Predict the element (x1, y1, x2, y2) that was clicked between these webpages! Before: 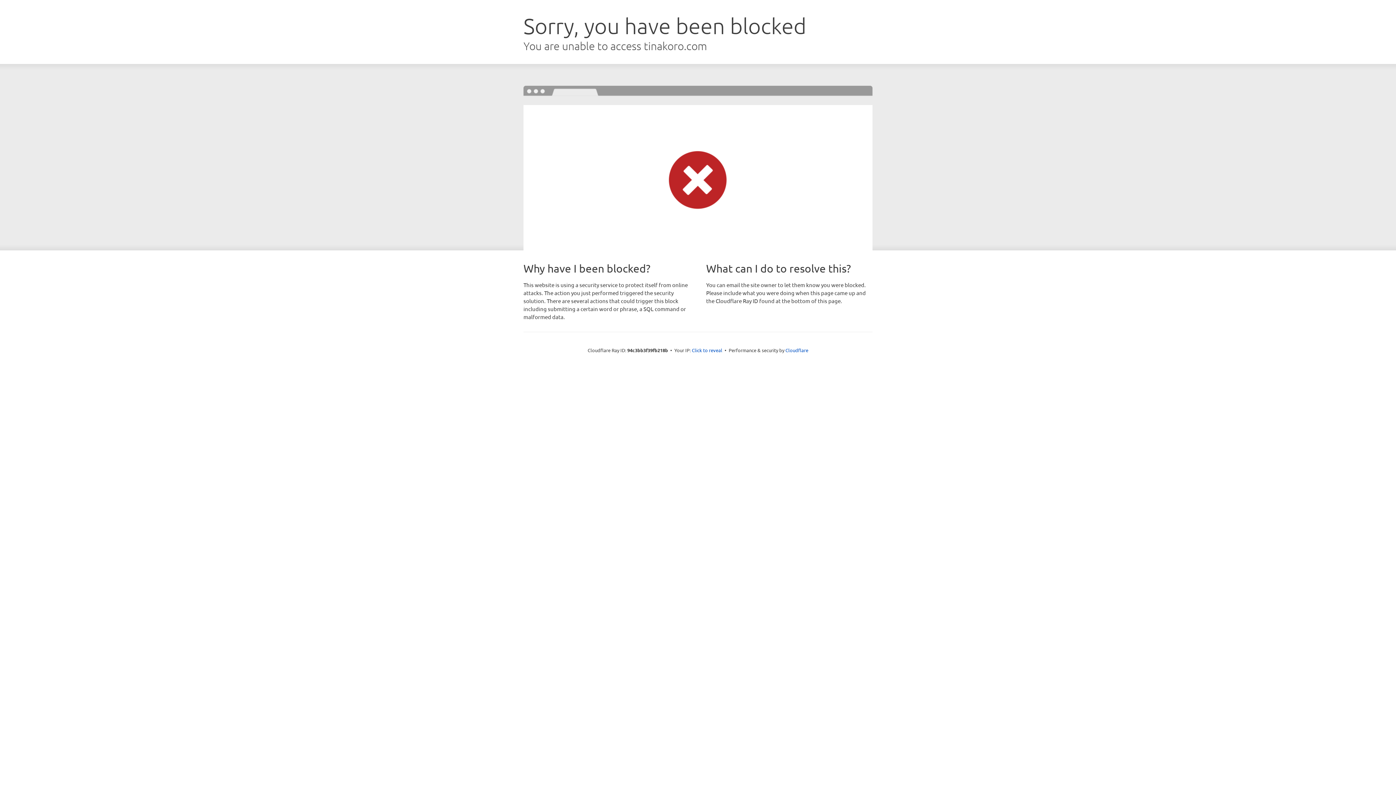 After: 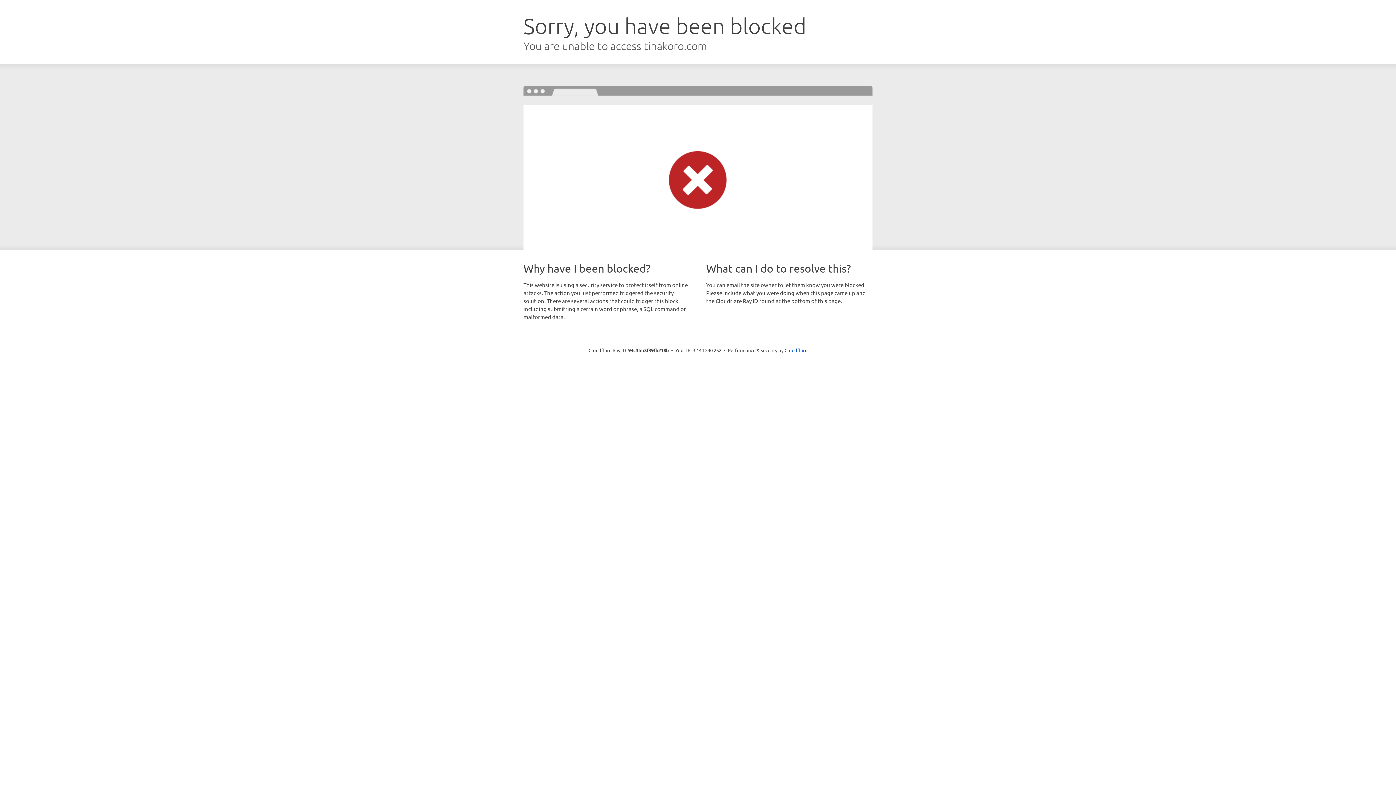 Action: label: Click to reveal bbox: (692, 346, 722, 353)